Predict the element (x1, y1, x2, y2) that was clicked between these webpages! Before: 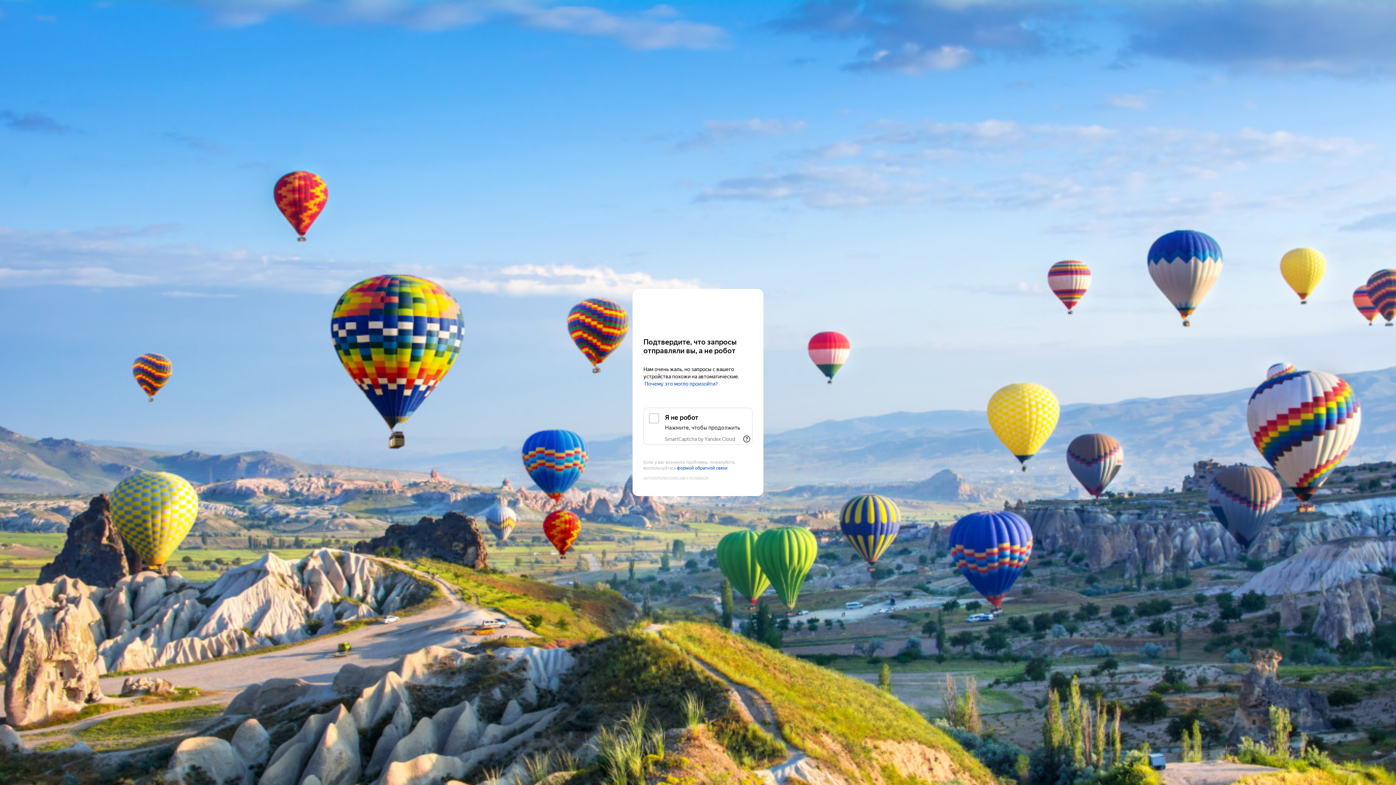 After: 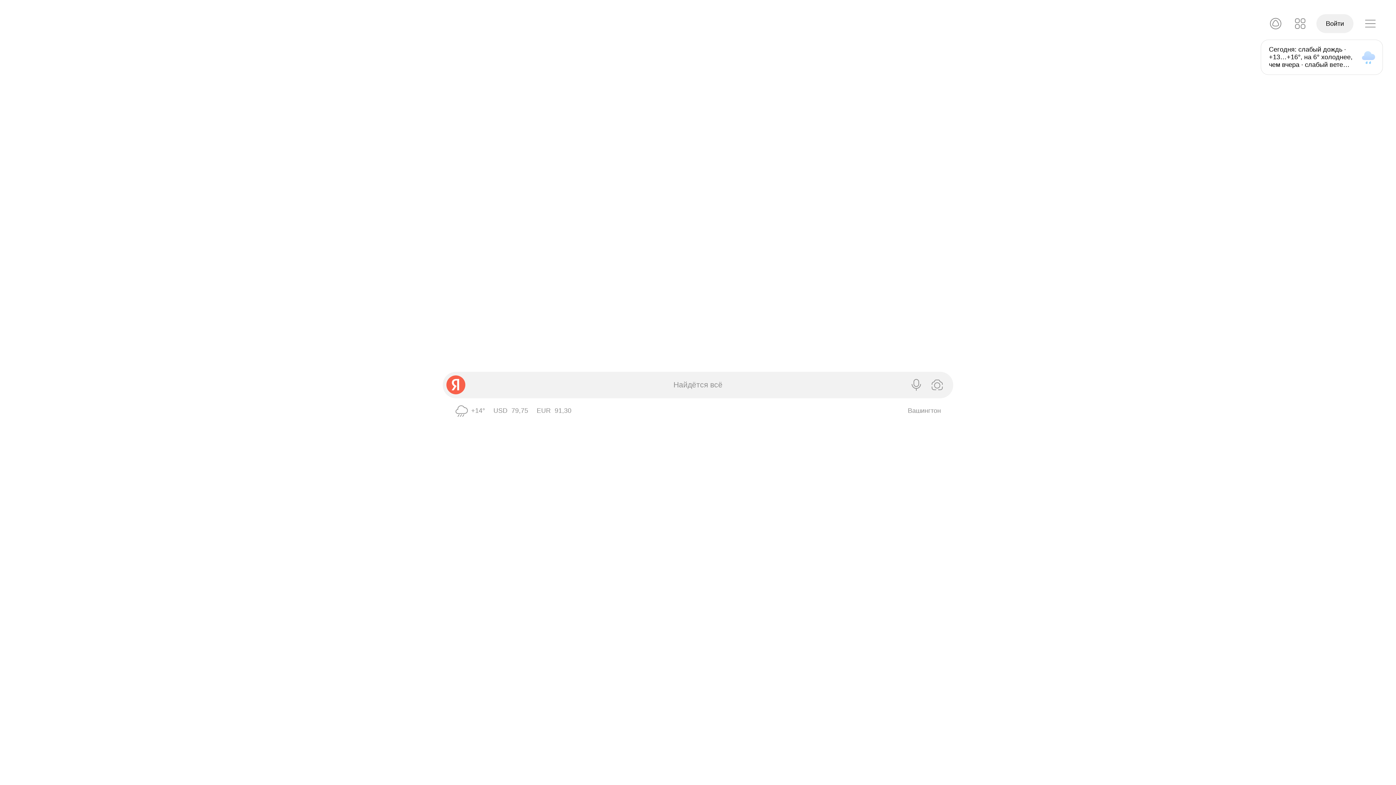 Action: label: Yandex bbox: (643, 303, 752, 316)